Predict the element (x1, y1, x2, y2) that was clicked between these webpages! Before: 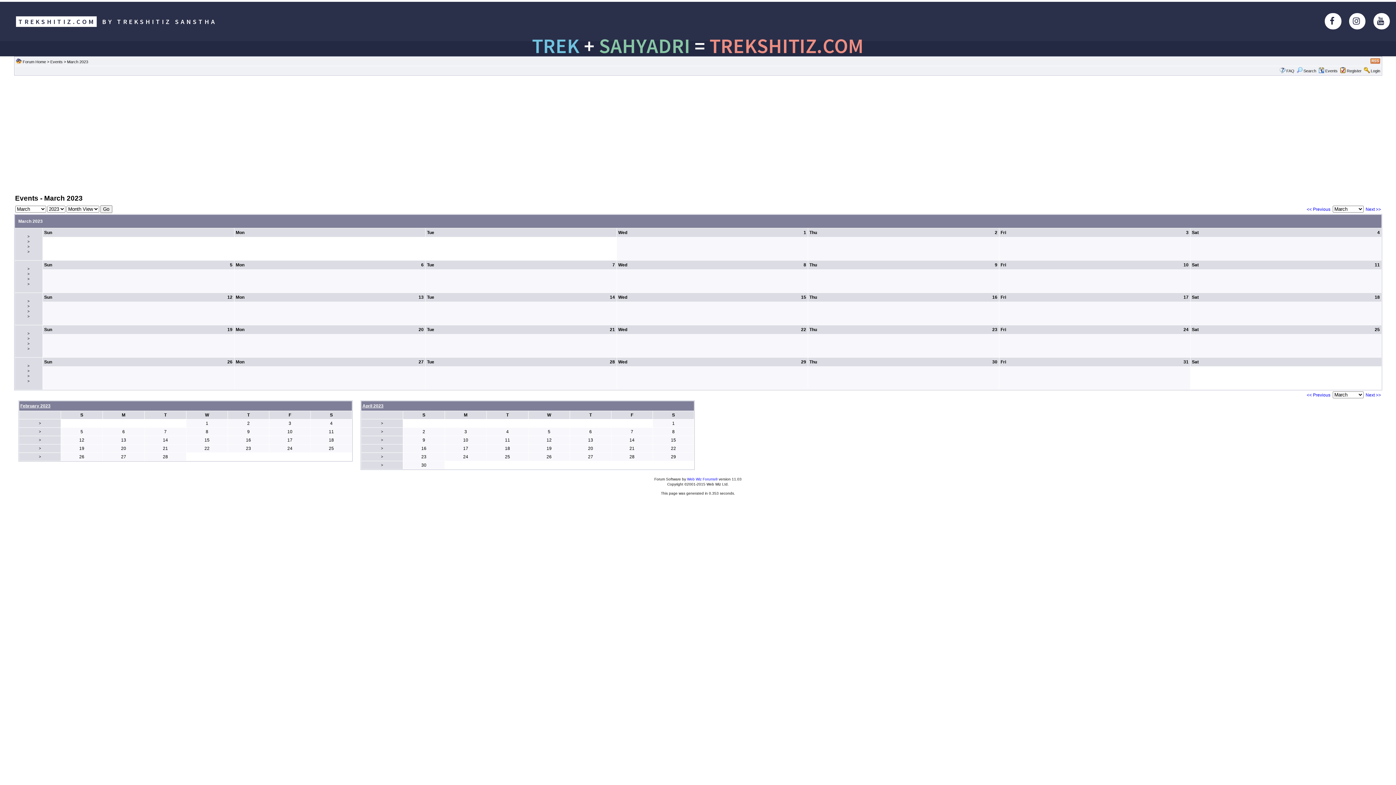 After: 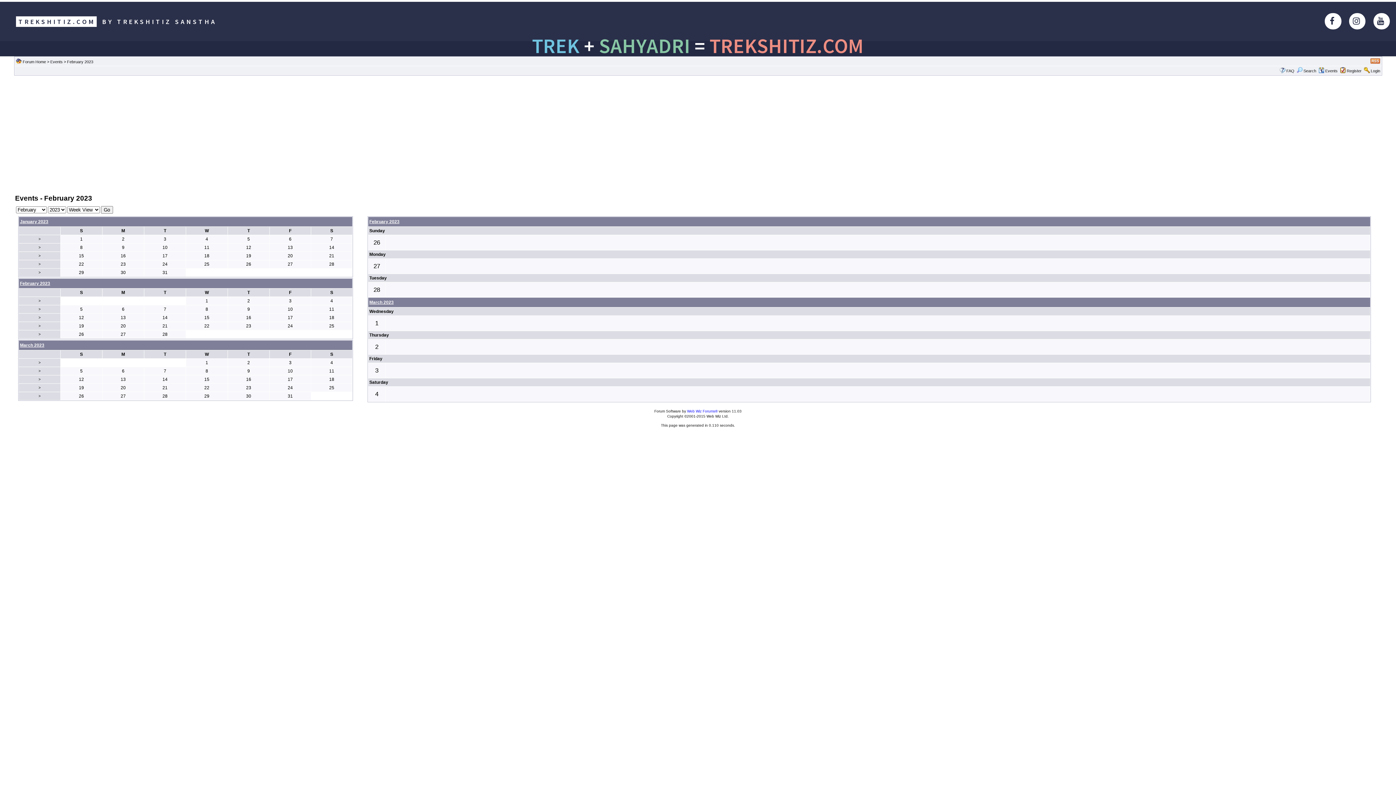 Action: label: > bbox: (38, 454, 41, 458)